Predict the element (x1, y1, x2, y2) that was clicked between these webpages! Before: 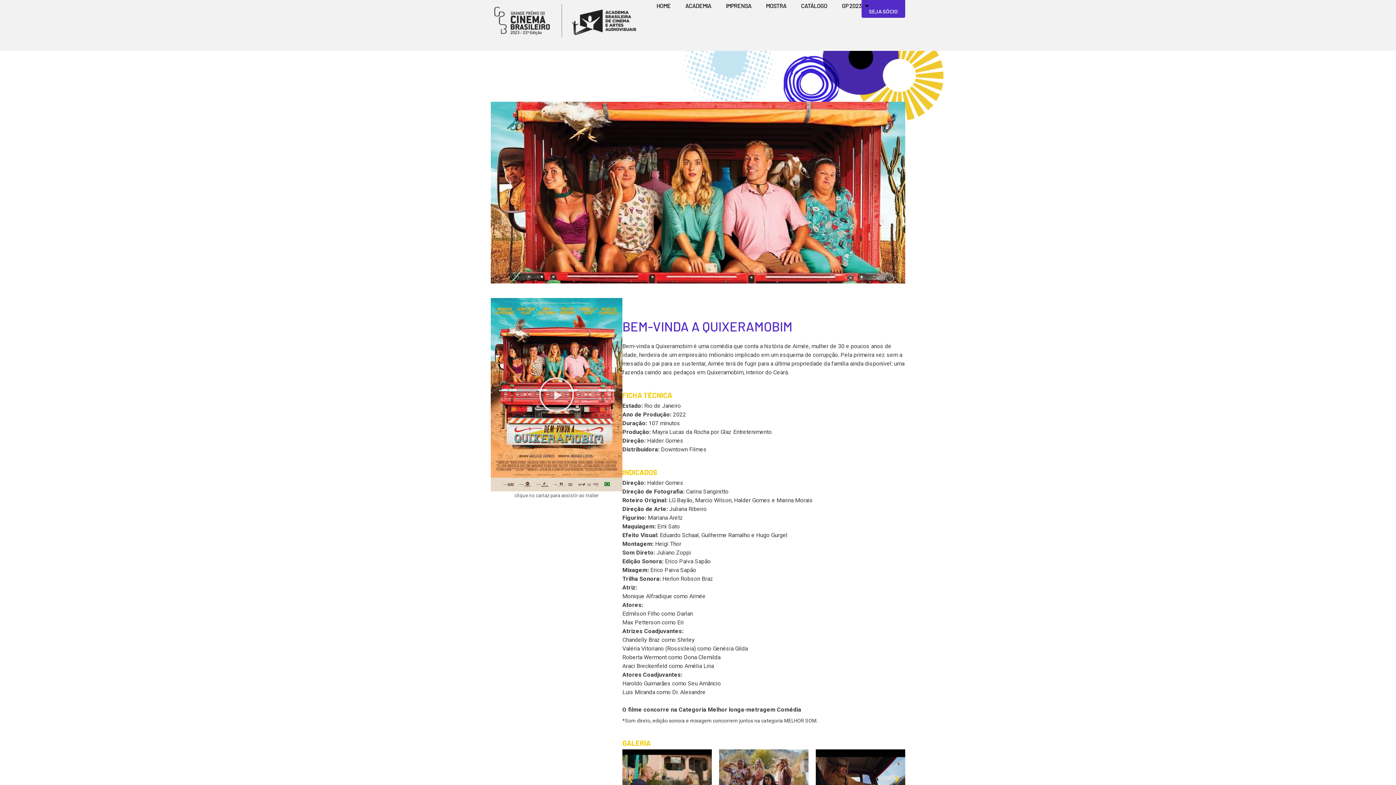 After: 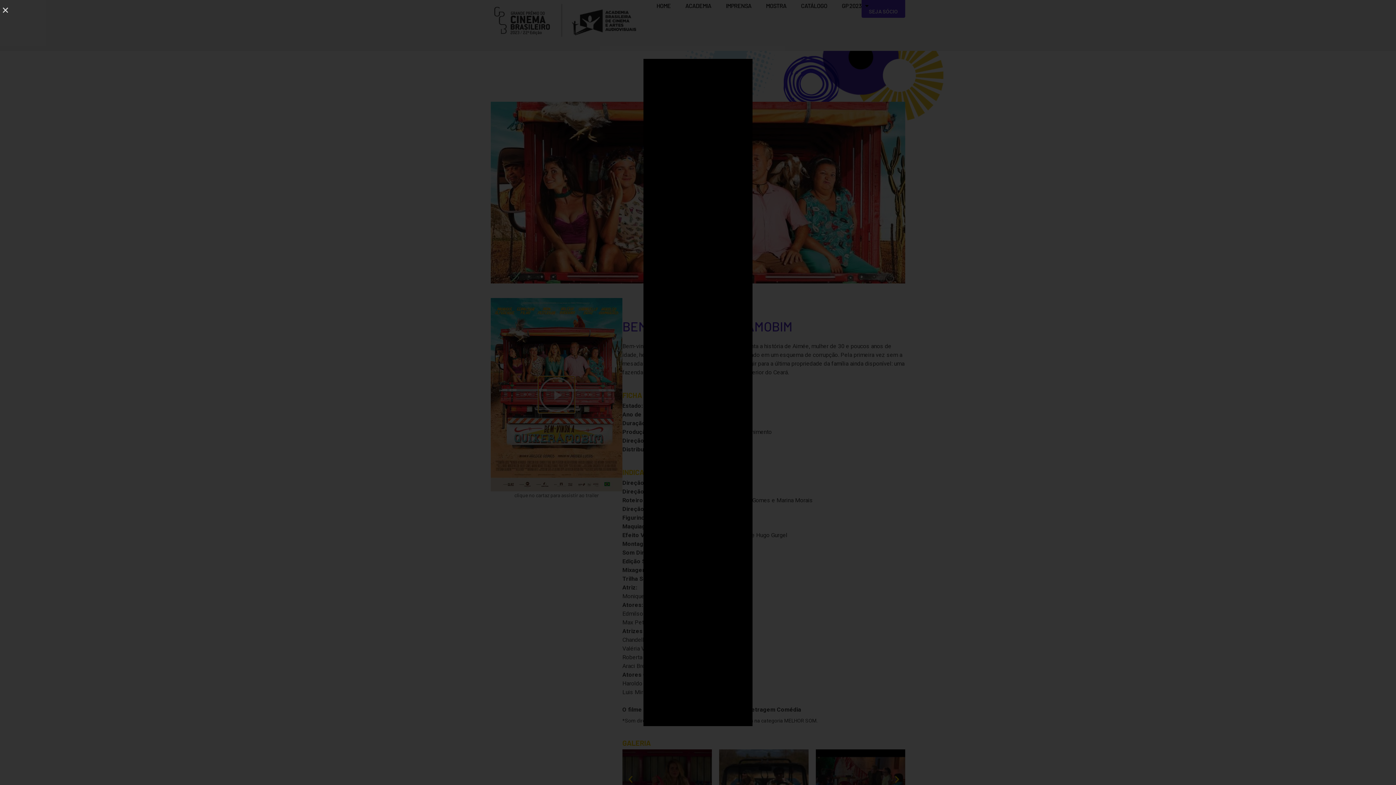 Action: bbox: (538, 376, 574, 413) label: Reproduzir vídeo